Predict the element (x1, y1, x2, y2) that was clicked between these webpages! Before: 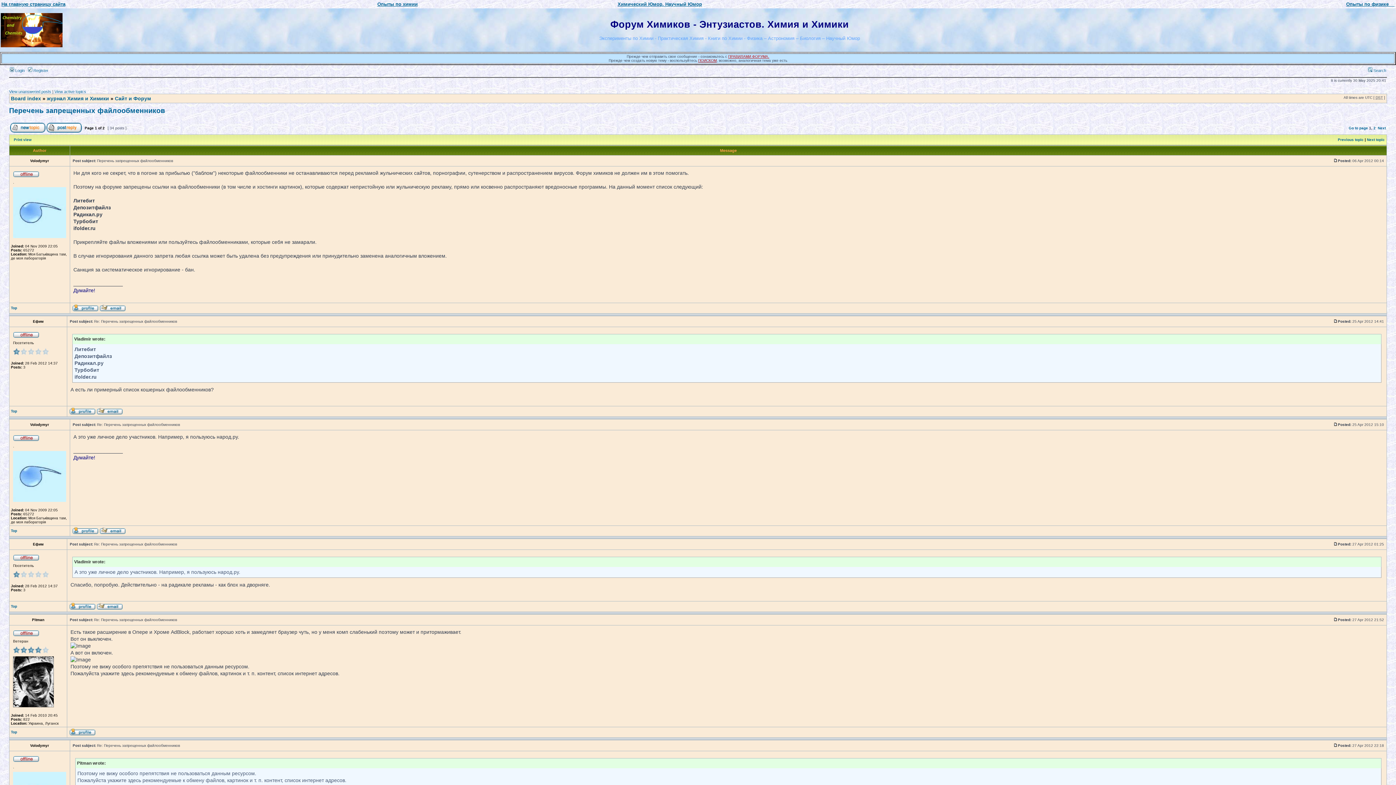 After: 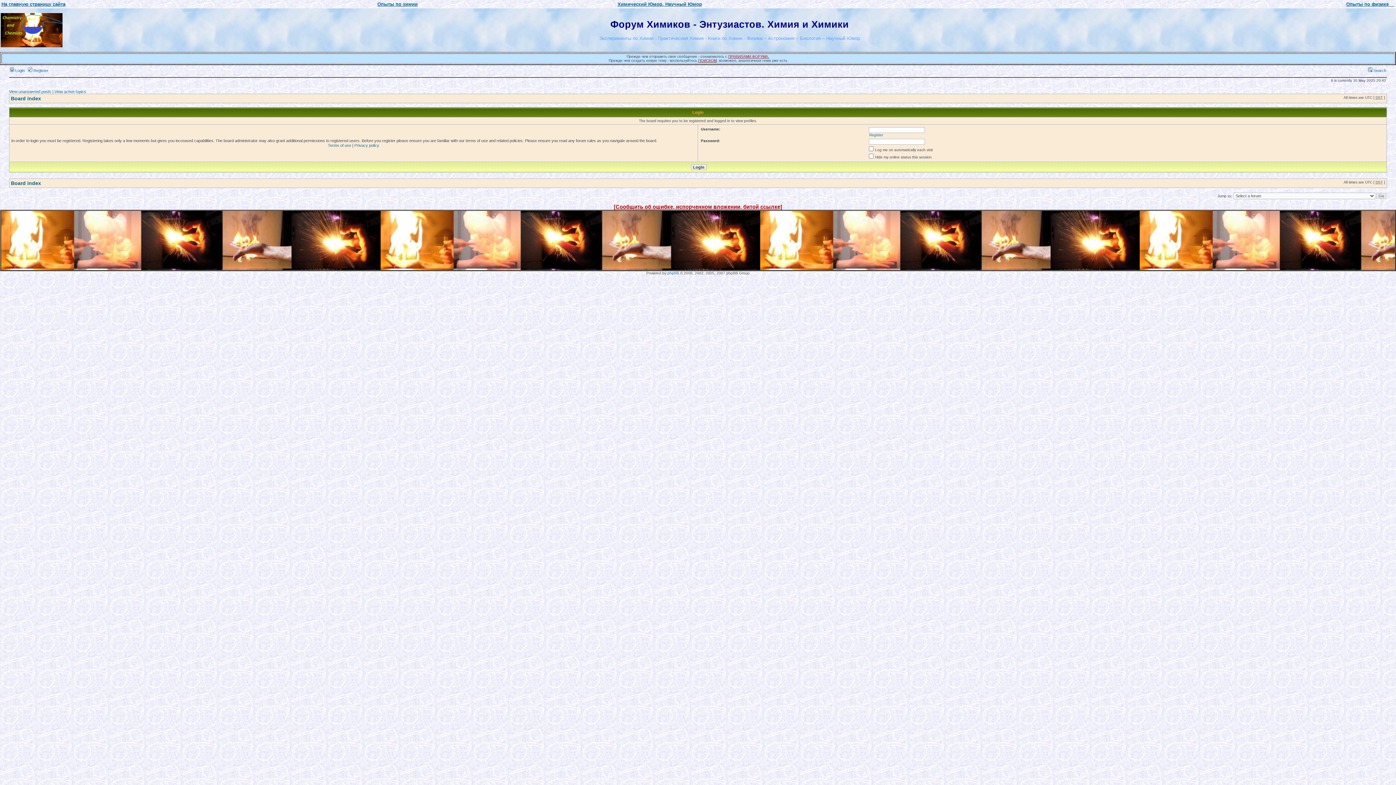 Action: bbox: (69, 606, 95, 610)